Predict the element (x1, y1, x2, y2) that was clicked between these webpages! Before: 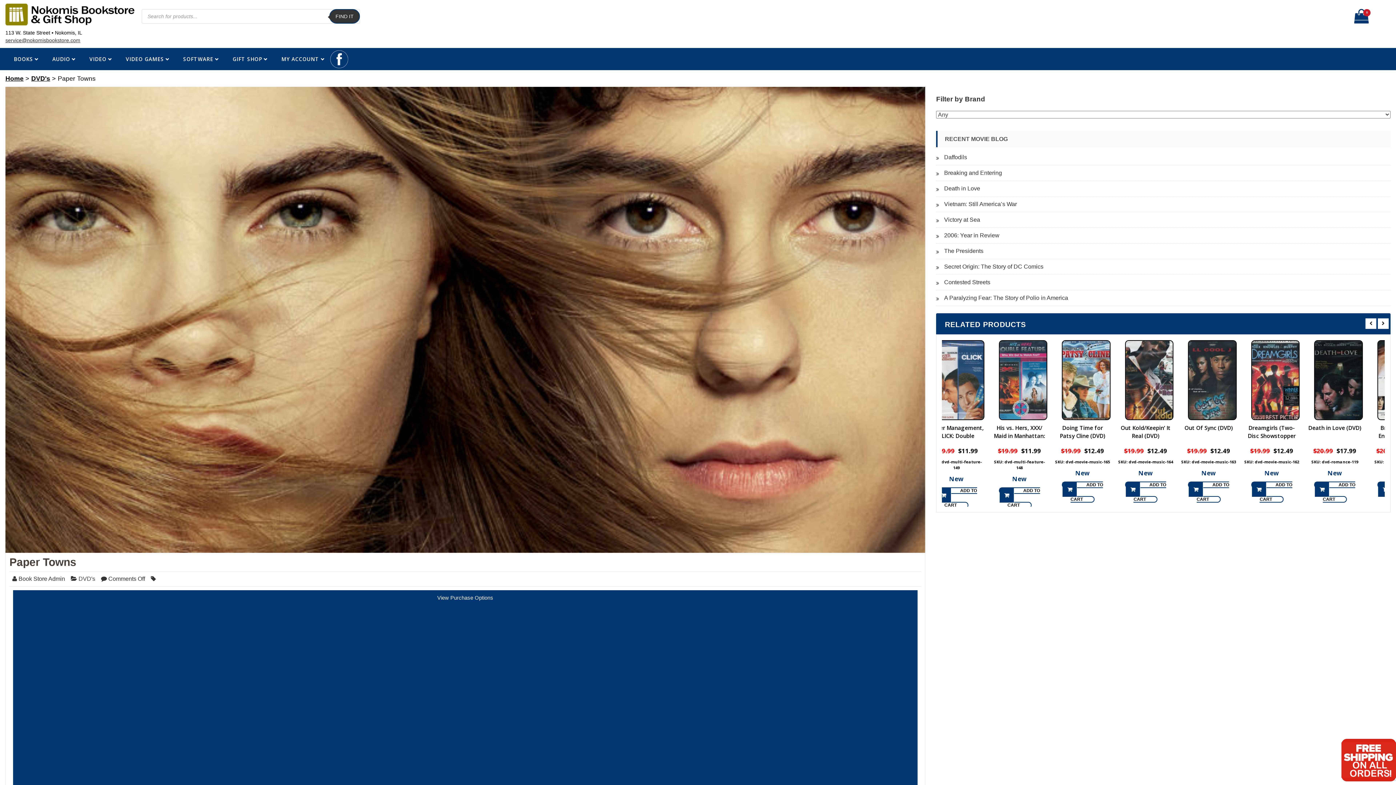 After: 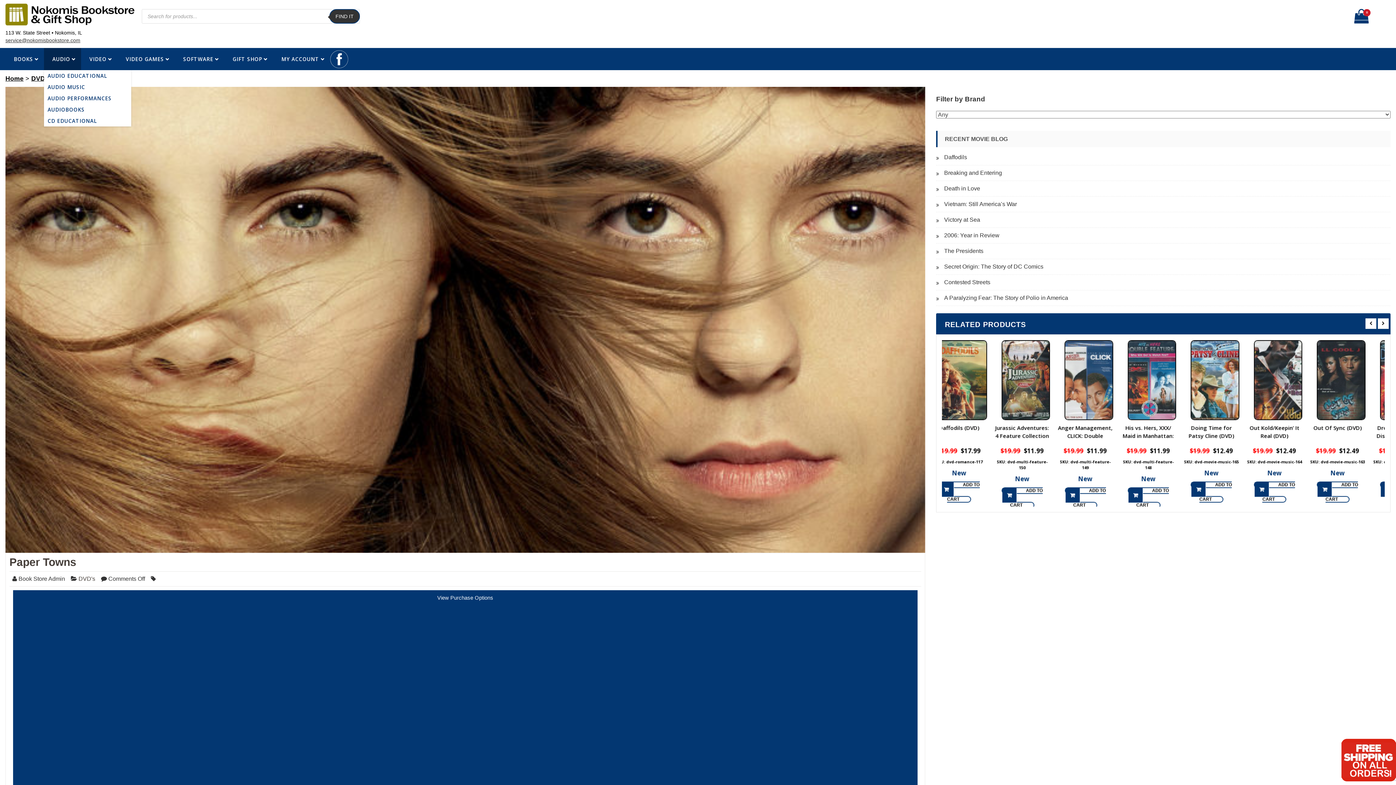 Action: label: AUDIO bbox: (44, 48, 81, 70)